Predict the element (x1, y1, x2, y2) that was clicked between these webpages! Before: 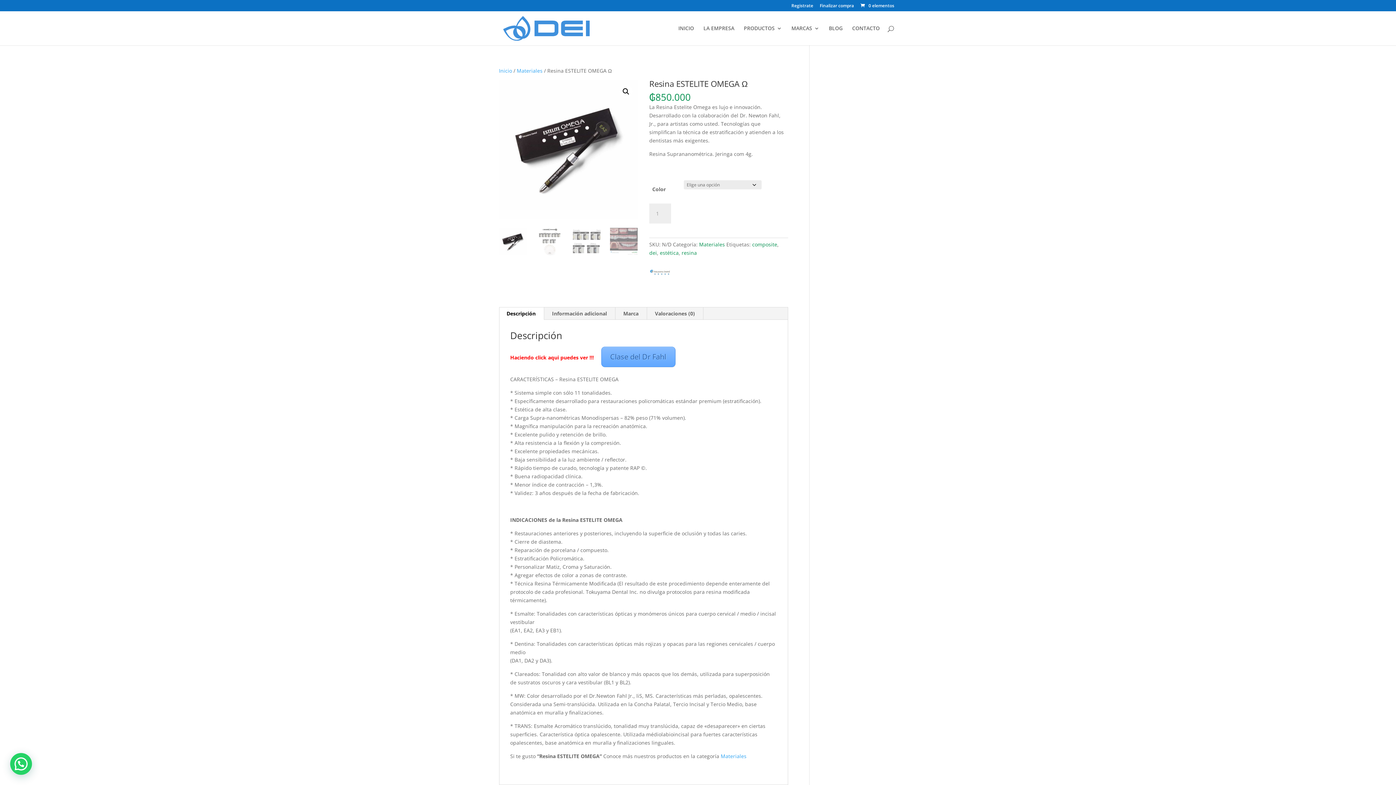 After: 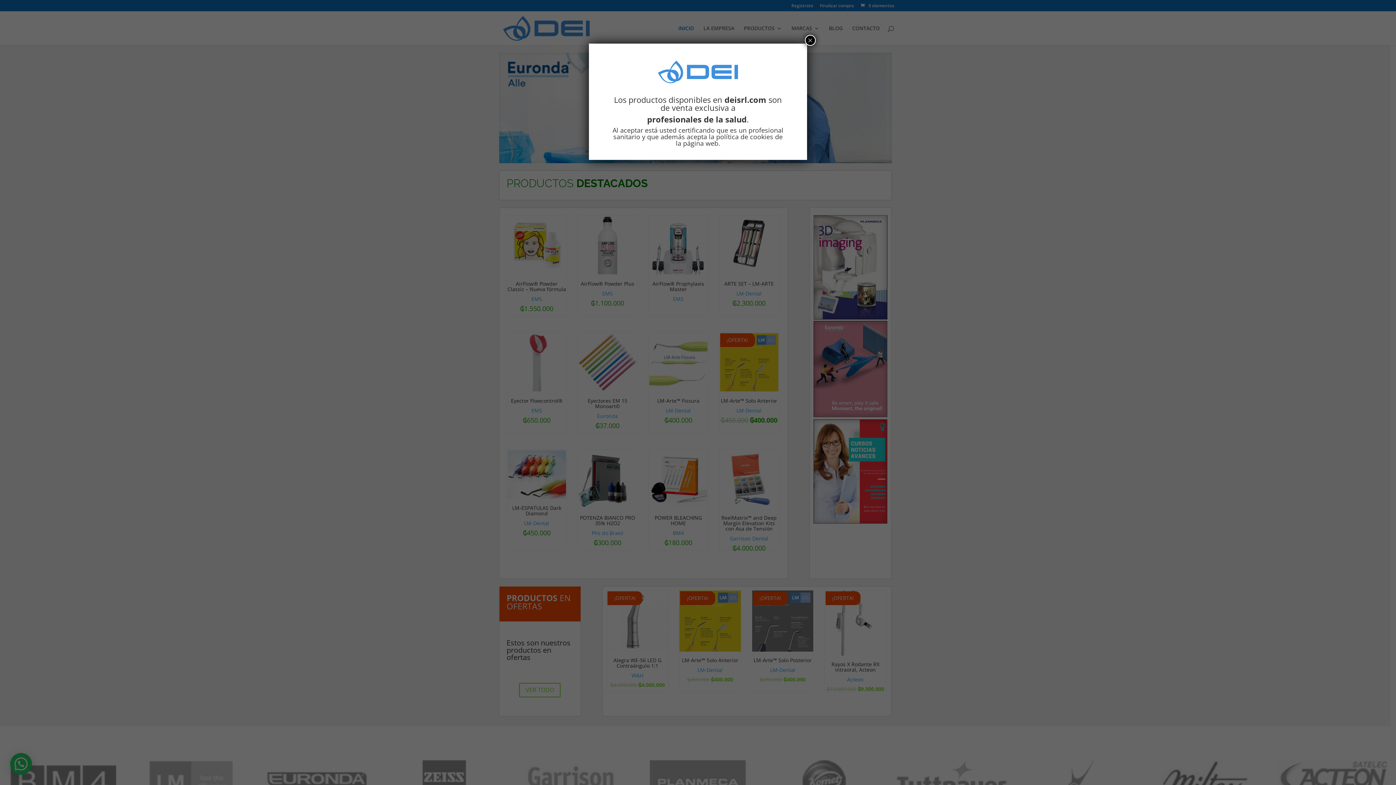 Action: bbox: (503, 24, 589, 31)